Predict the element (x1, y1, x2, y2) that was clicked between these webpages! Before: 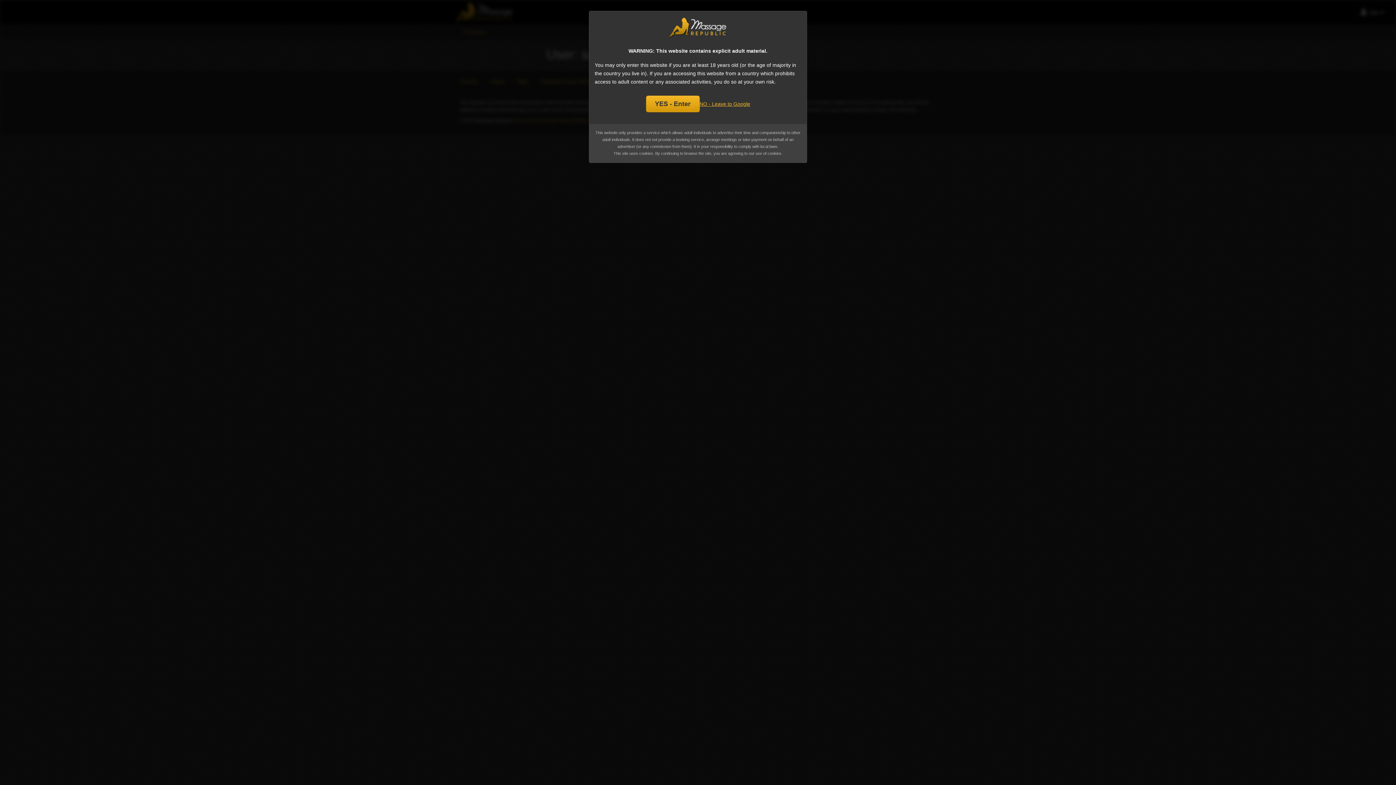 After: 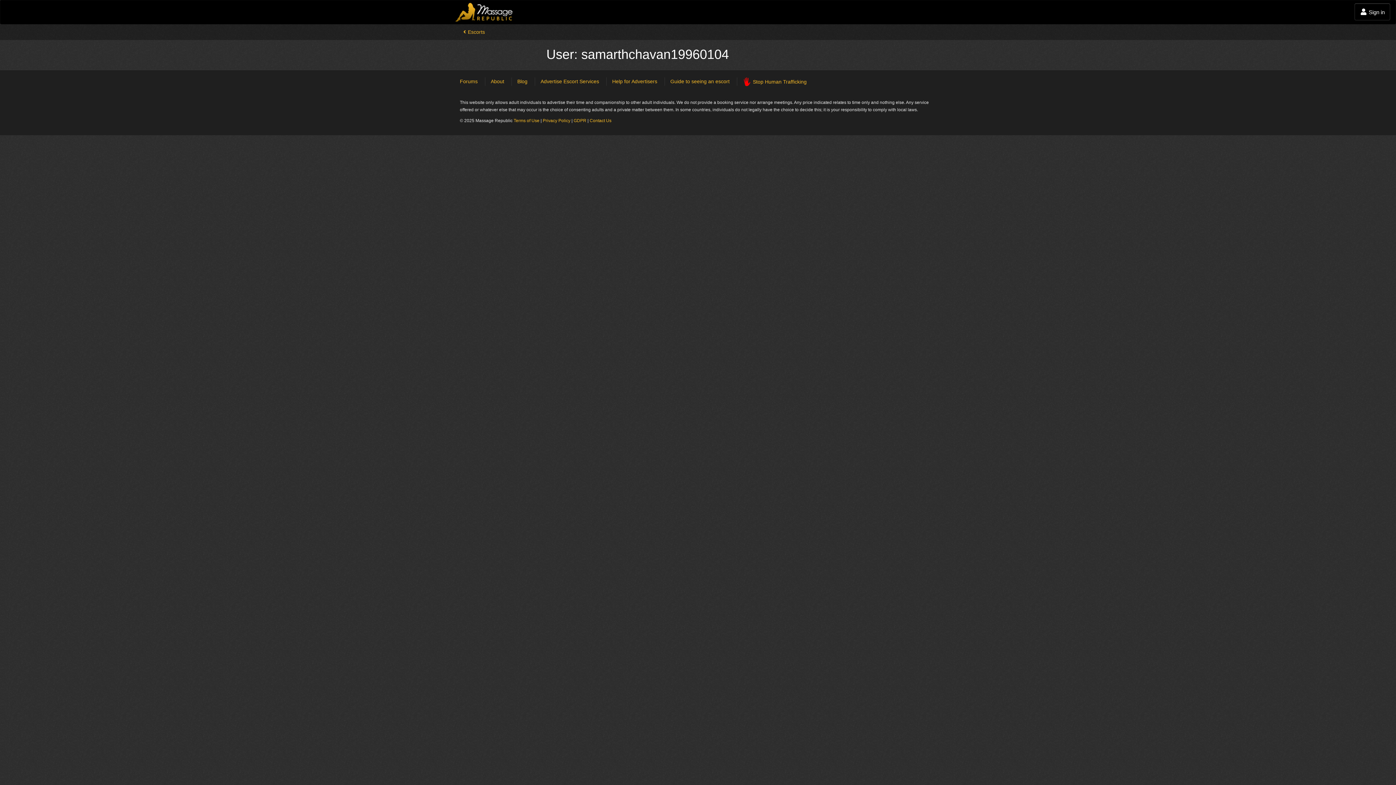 Action: label: YES - Enter bbox: (646, 95, 699, 112)